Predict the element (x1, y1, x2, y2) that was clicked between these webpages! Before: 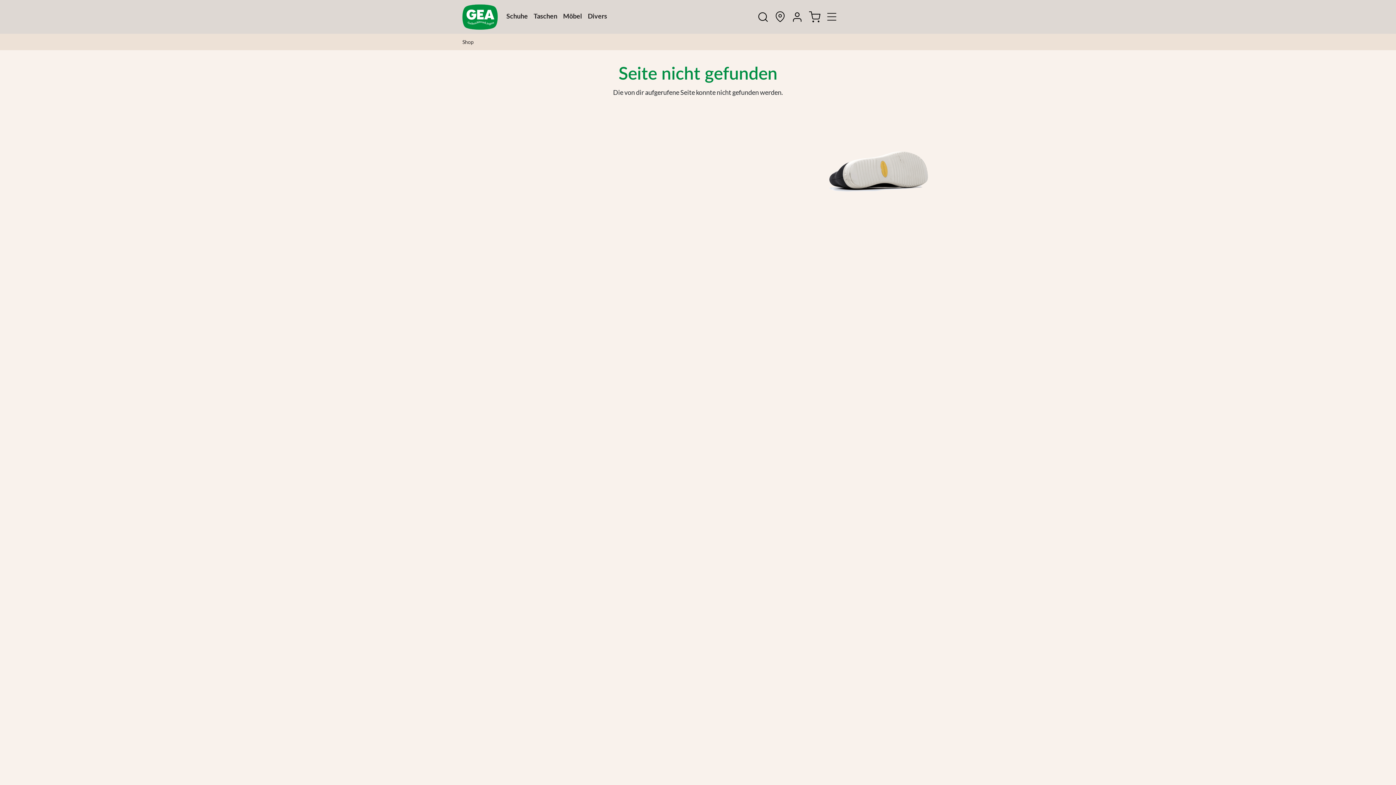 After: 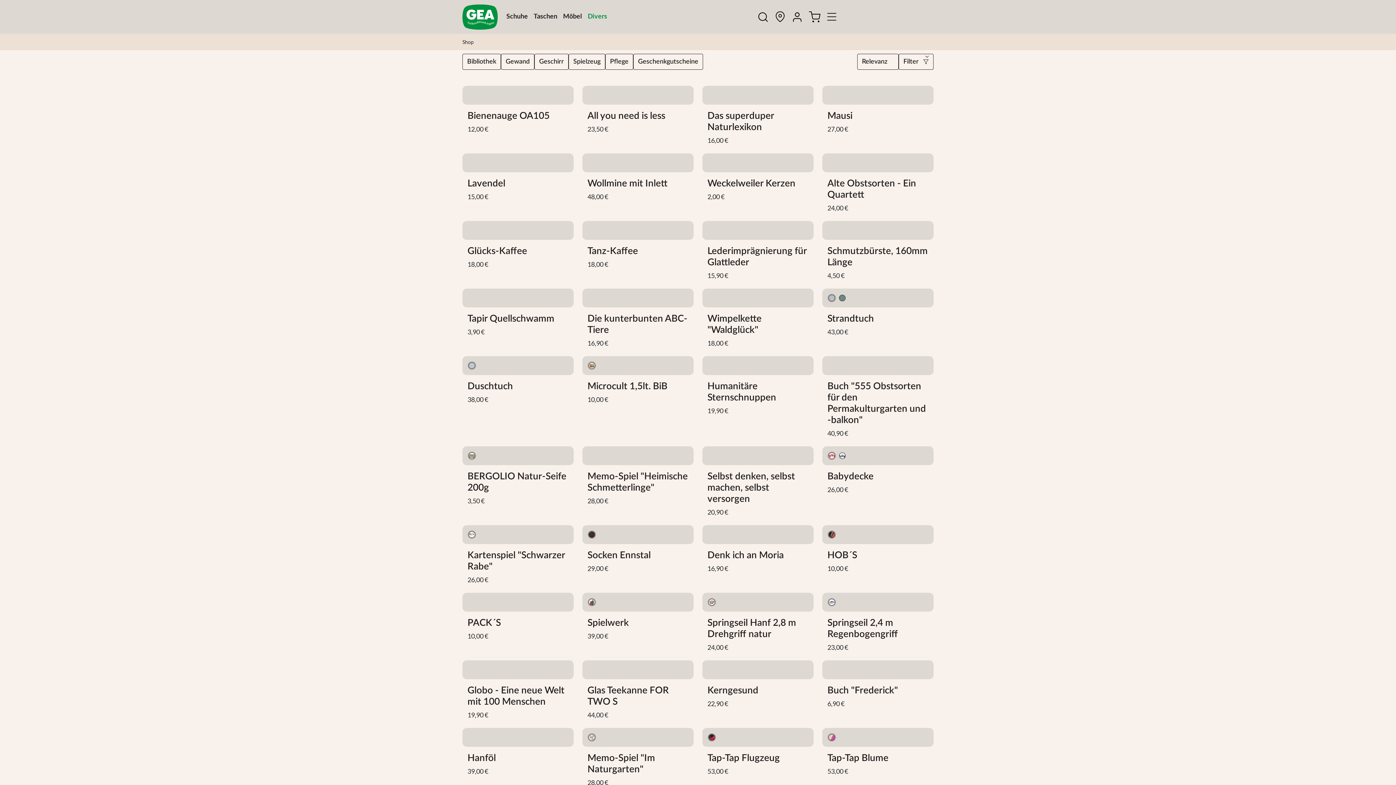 Action: label: Divers bbox: (585, 8, 610, 23)